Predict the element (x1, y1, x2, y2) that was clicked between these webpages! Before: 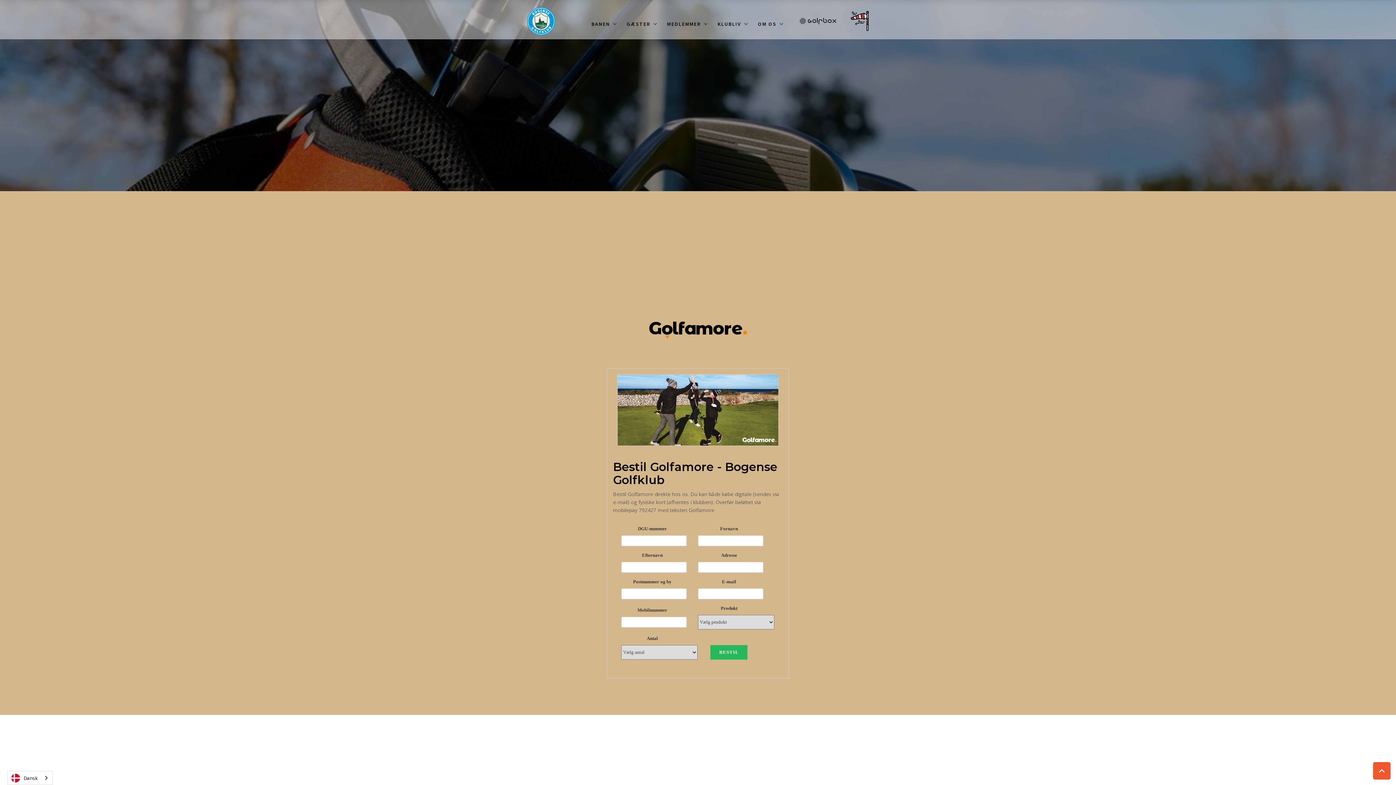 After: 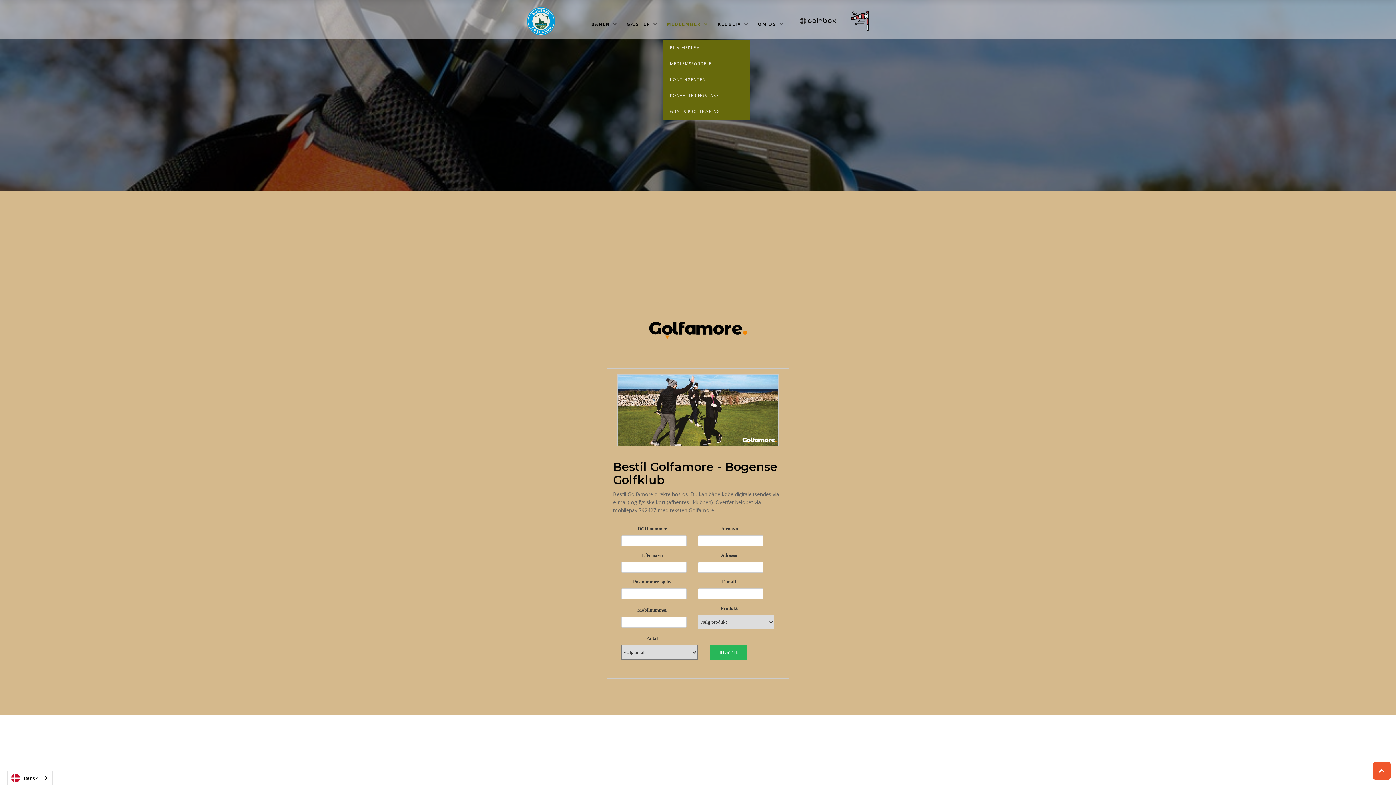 Action: label: MEDLEMMER bbox: (663, 16, 712, 31)